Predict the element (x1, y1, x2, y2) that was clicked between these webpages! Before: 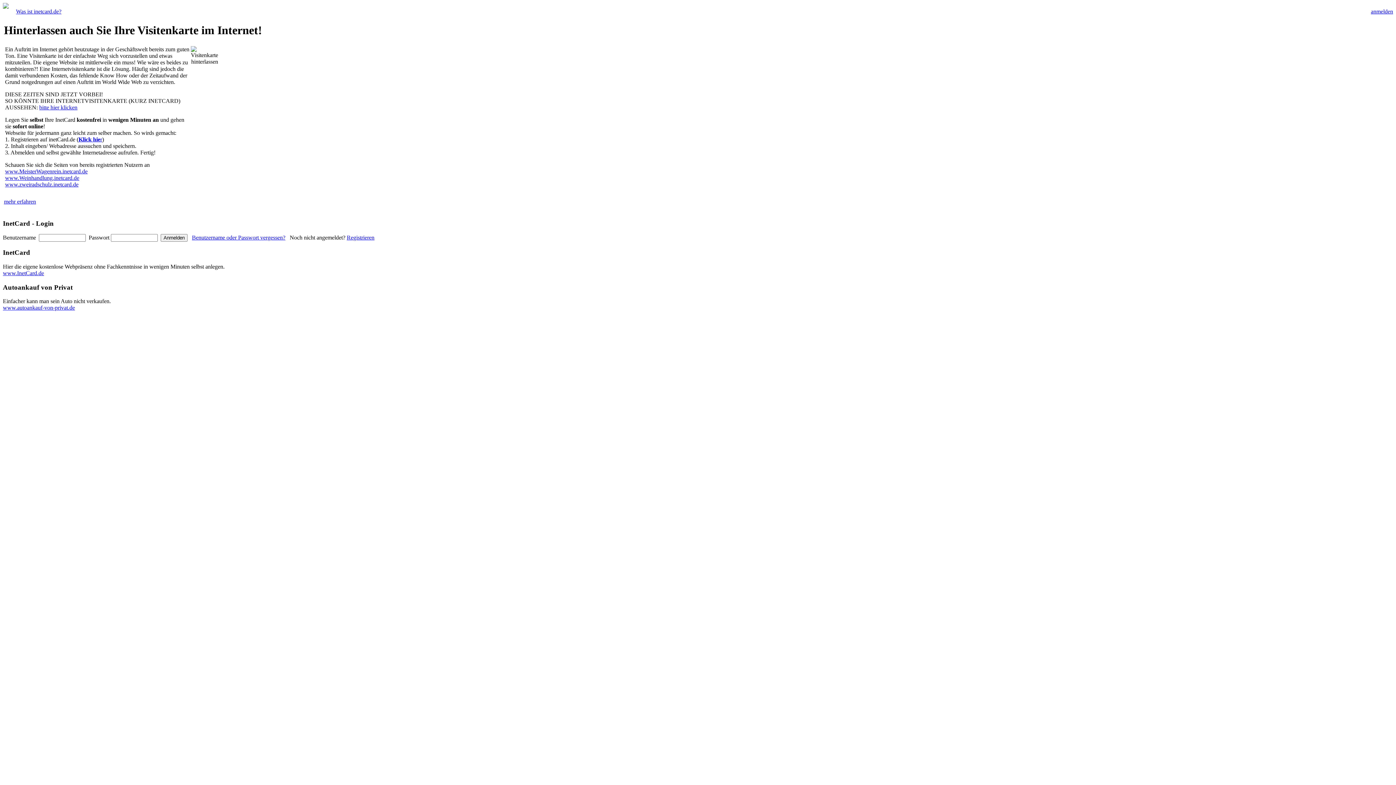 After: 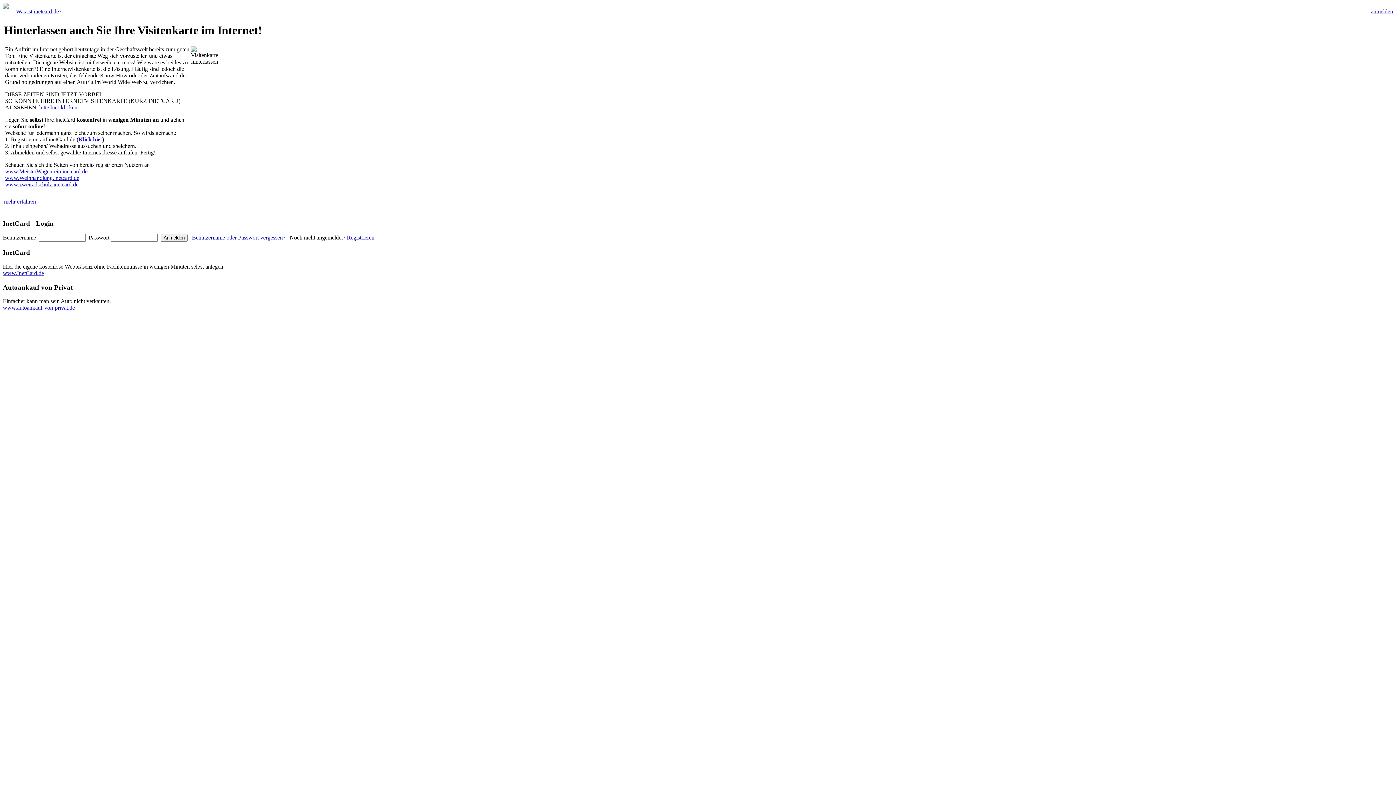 Action: bbox: (39, 104, 77, 110) label: bitte hier klicken